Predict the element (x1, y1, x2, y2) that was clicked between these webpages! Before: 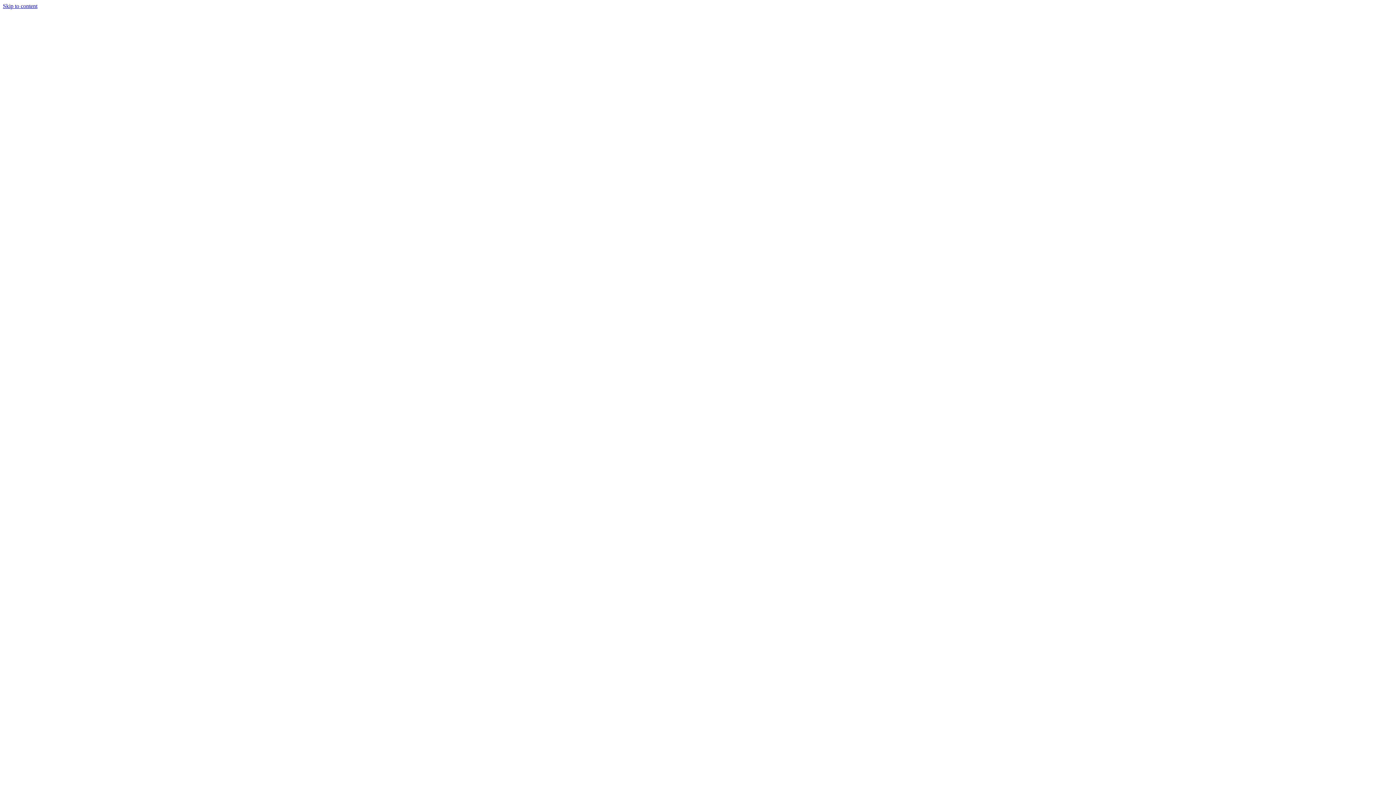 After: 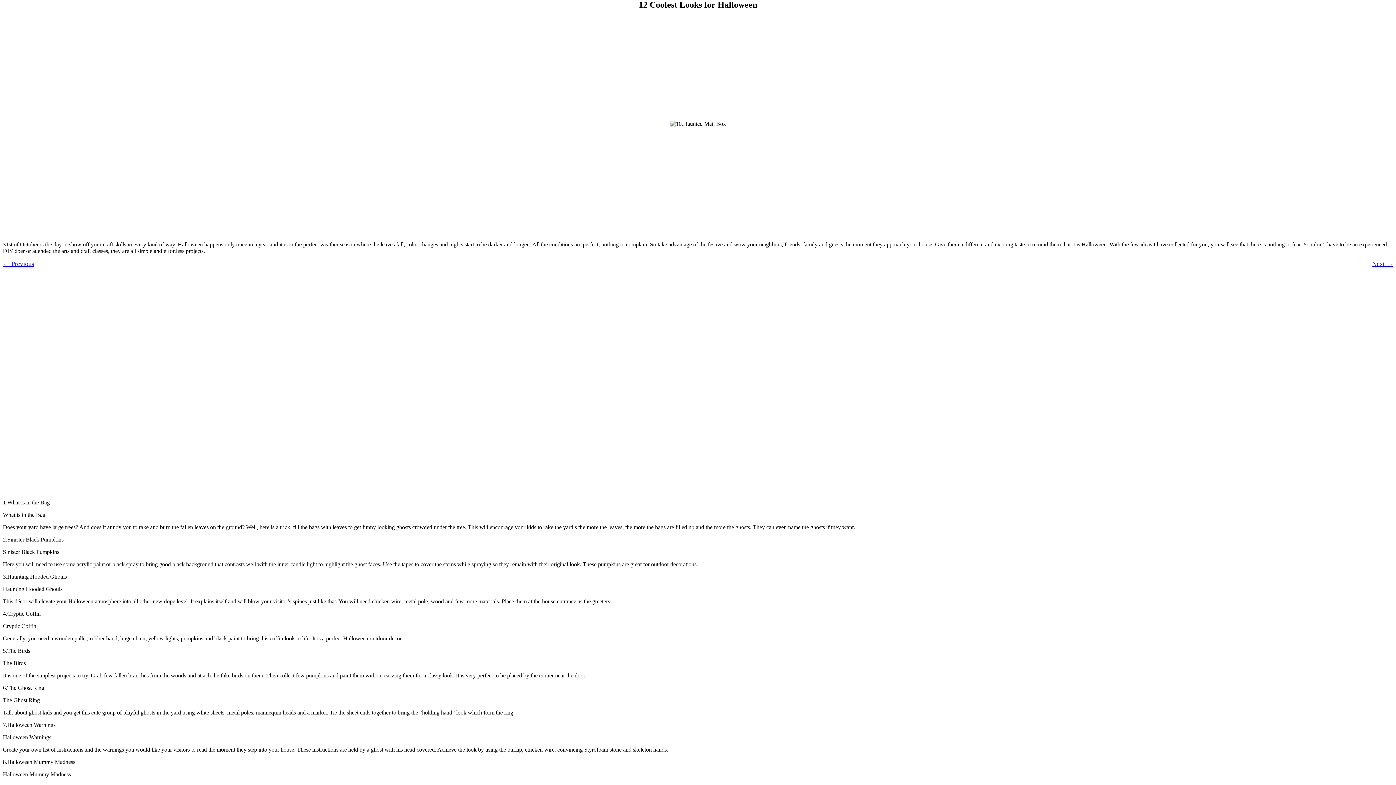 Action: label: Skip to content bbox: (2, 2, 37, 9)